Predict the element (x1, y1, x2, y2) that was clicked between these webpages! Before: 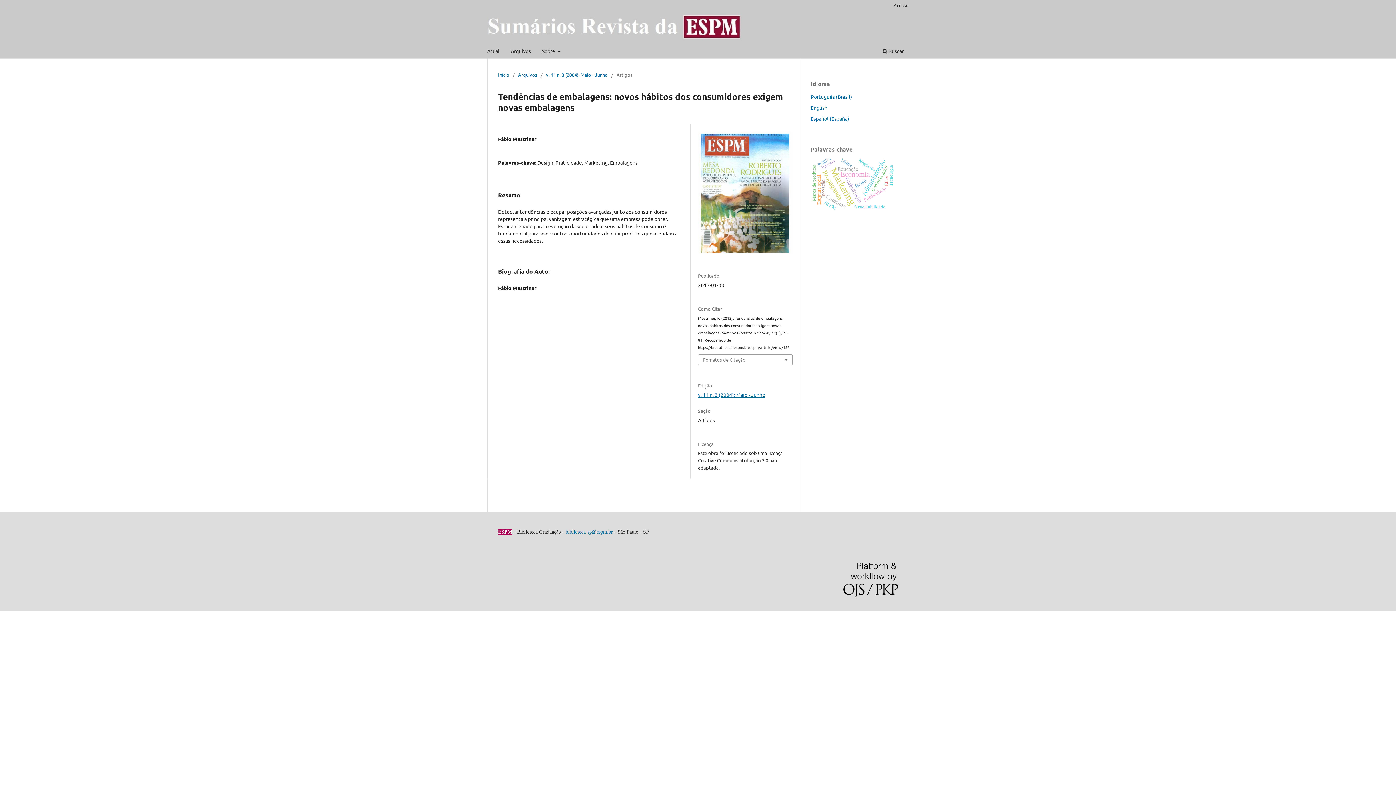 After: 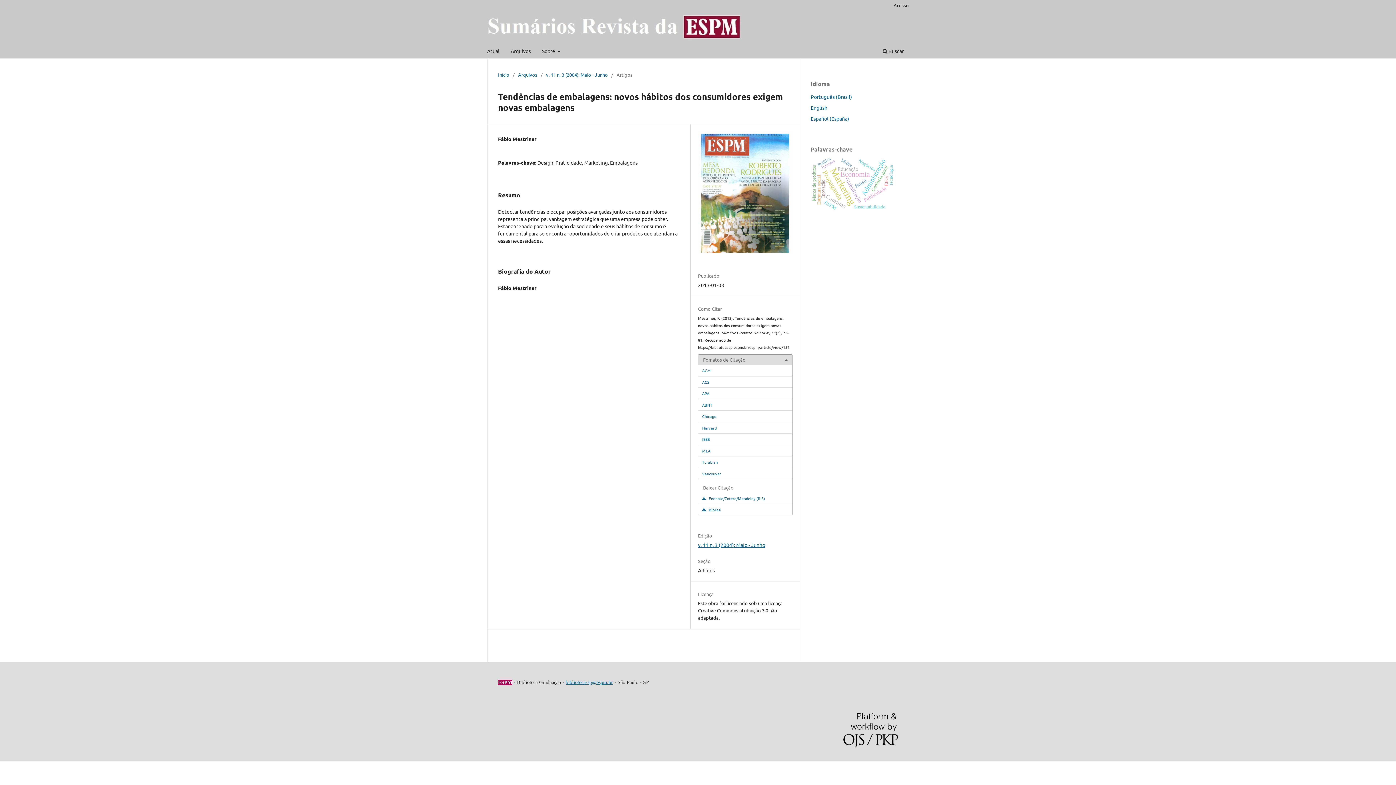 Action: label: Fomatos de Citação bbox: (698, 354, 792, 365)